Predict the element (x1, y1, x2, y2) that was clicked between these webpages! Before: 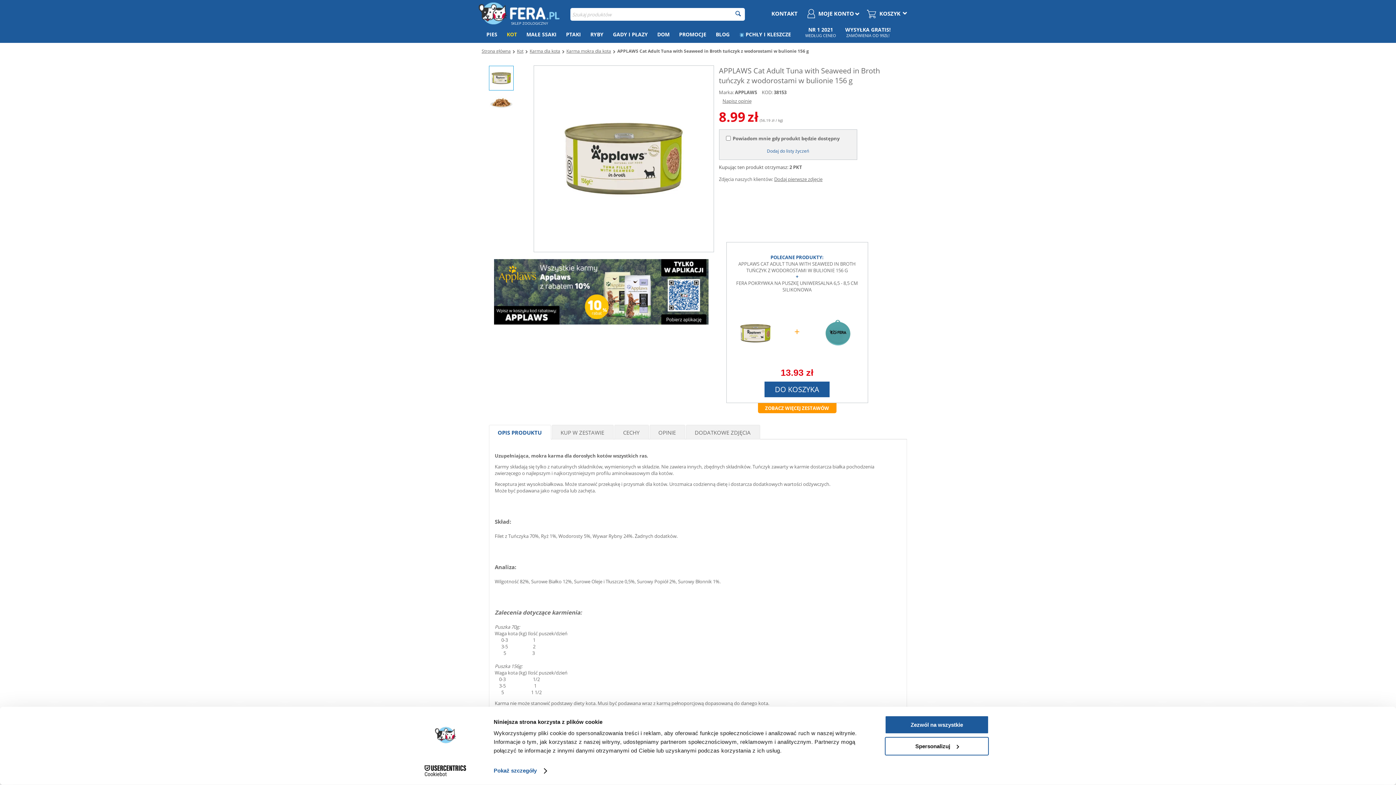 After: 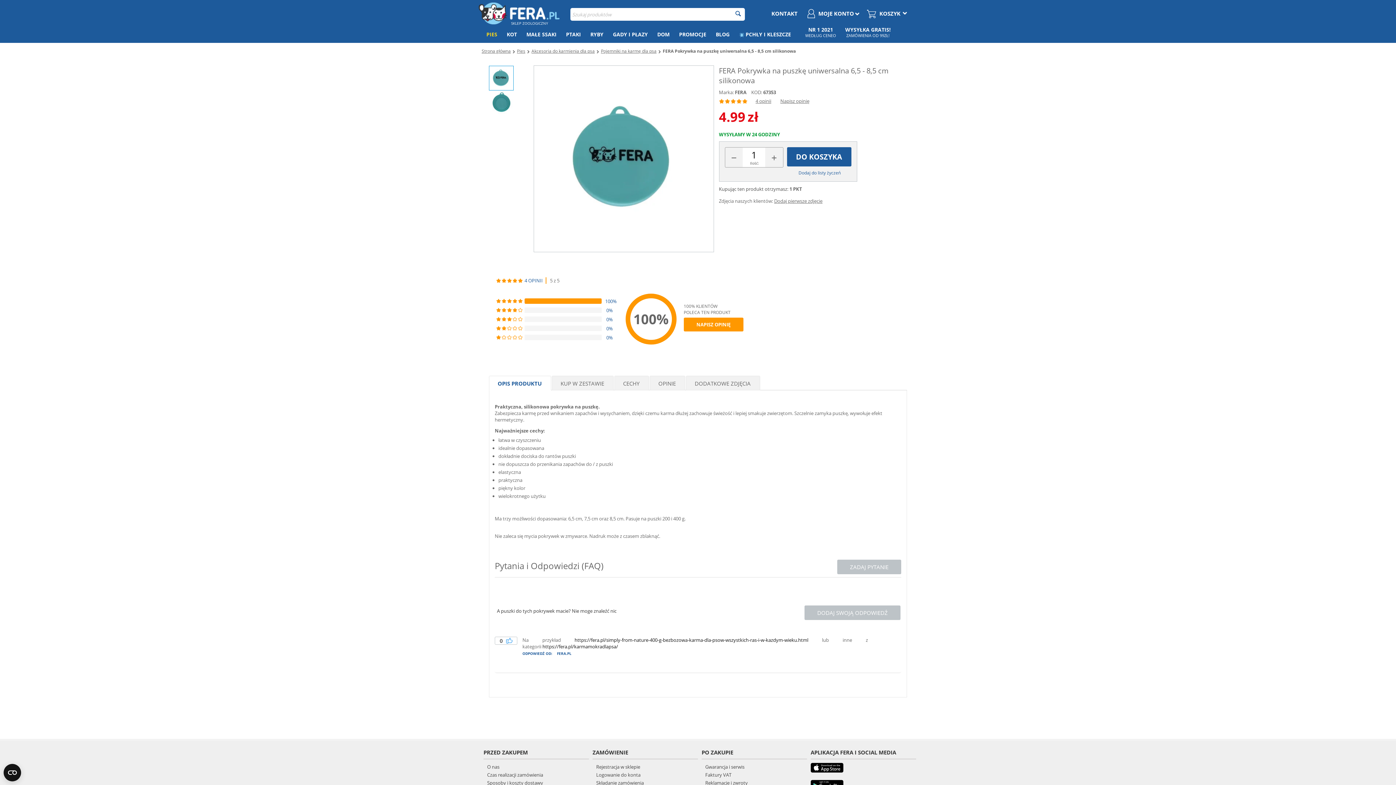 Action: label: FERA POKRYWKA NA PUSZKĘ UNIWERSALNA 6,5 - 8,5 CM SILIKONOWA bbox: (732, 280, 862, 293)